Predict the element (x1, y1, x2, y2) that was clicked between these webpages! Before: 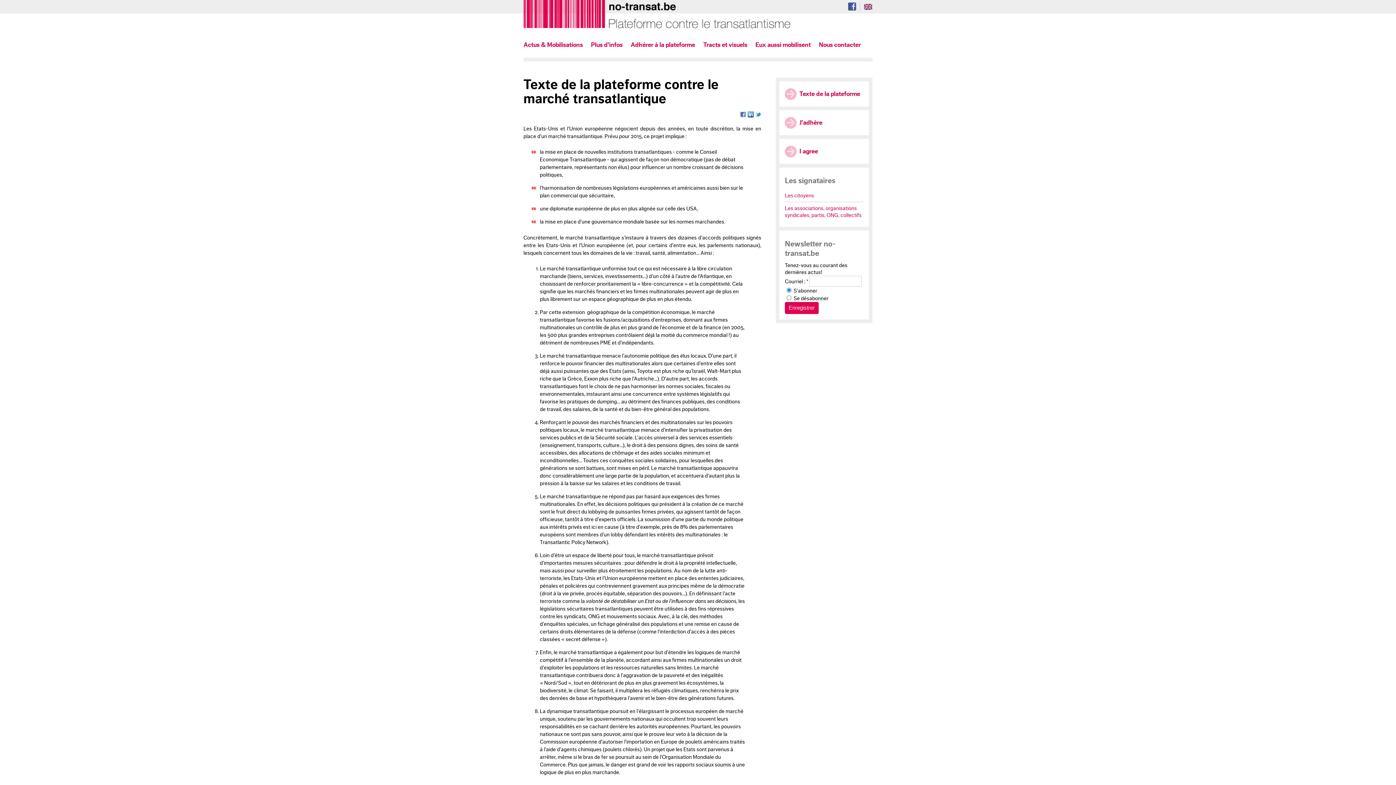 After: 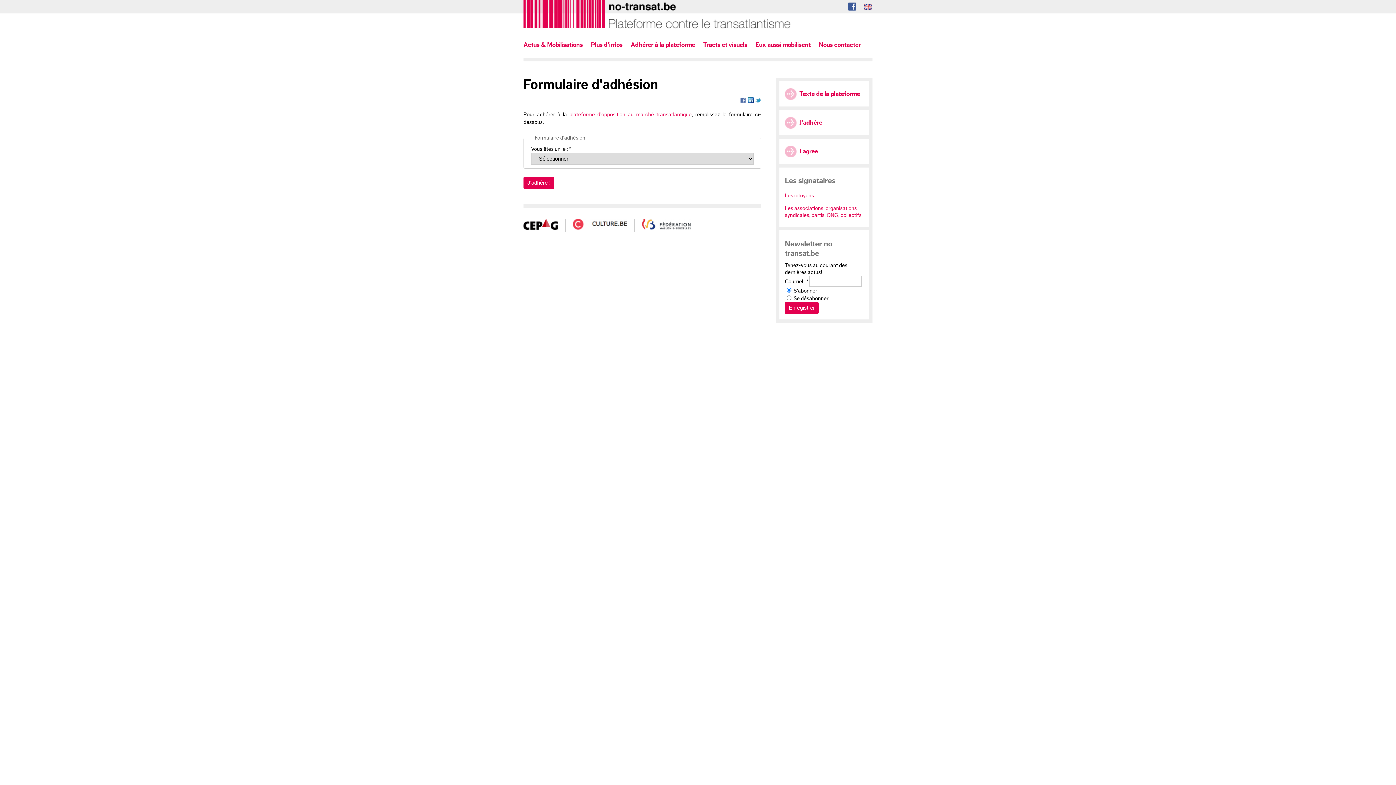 Action: bbox: (785, 115, 863, 129) label: J'adhère